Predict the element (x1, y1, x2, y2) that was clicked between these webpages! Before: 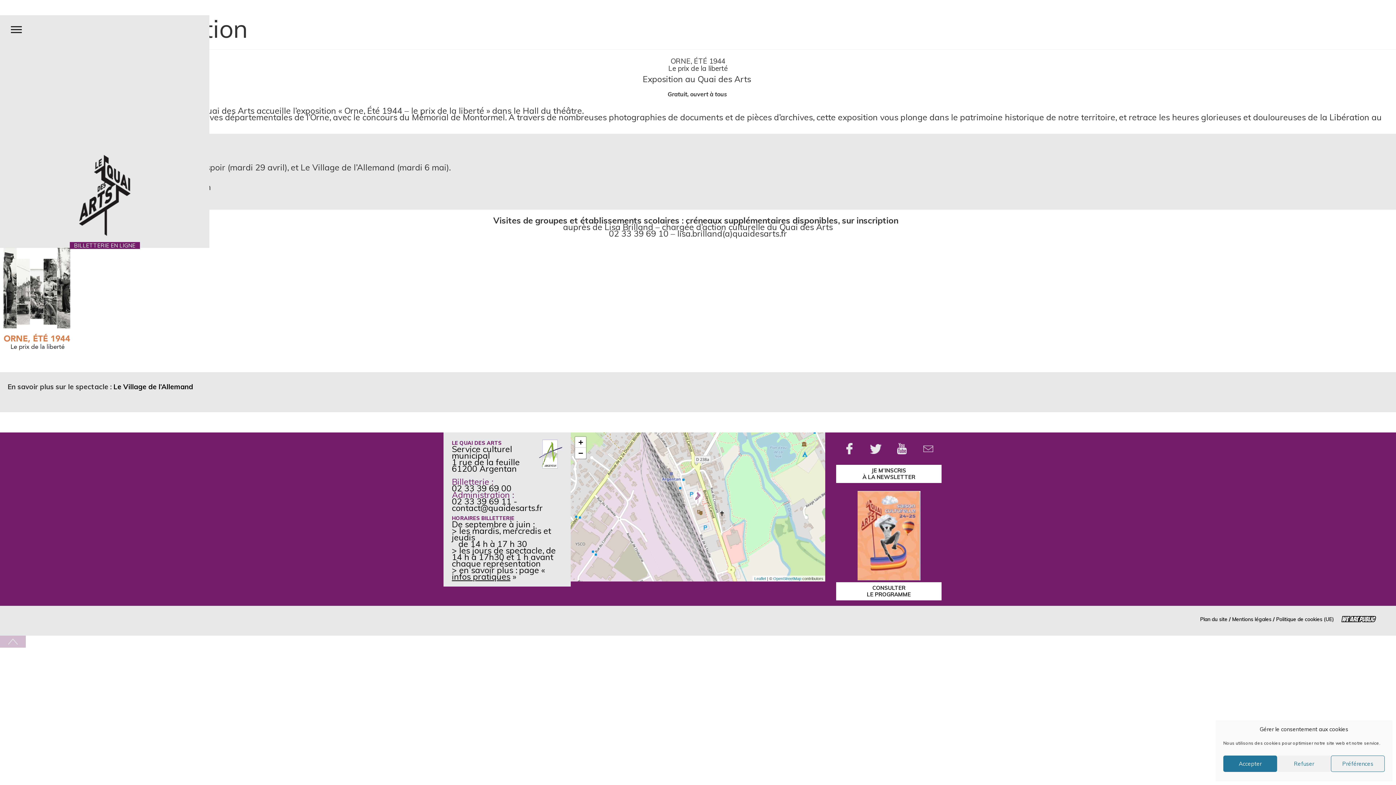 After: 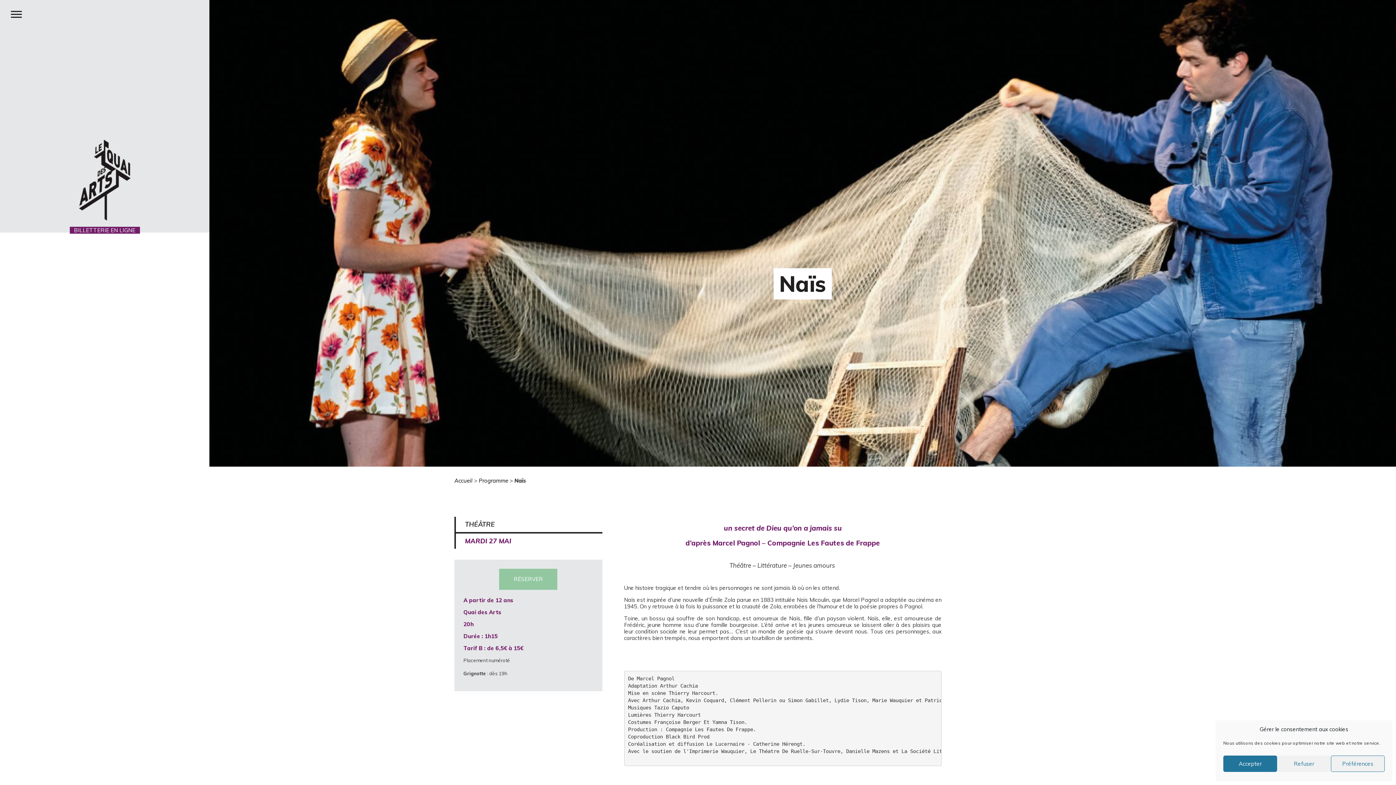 Action: label: Le Village de l’Allemand  bbox: (113, 382, 194, 391)